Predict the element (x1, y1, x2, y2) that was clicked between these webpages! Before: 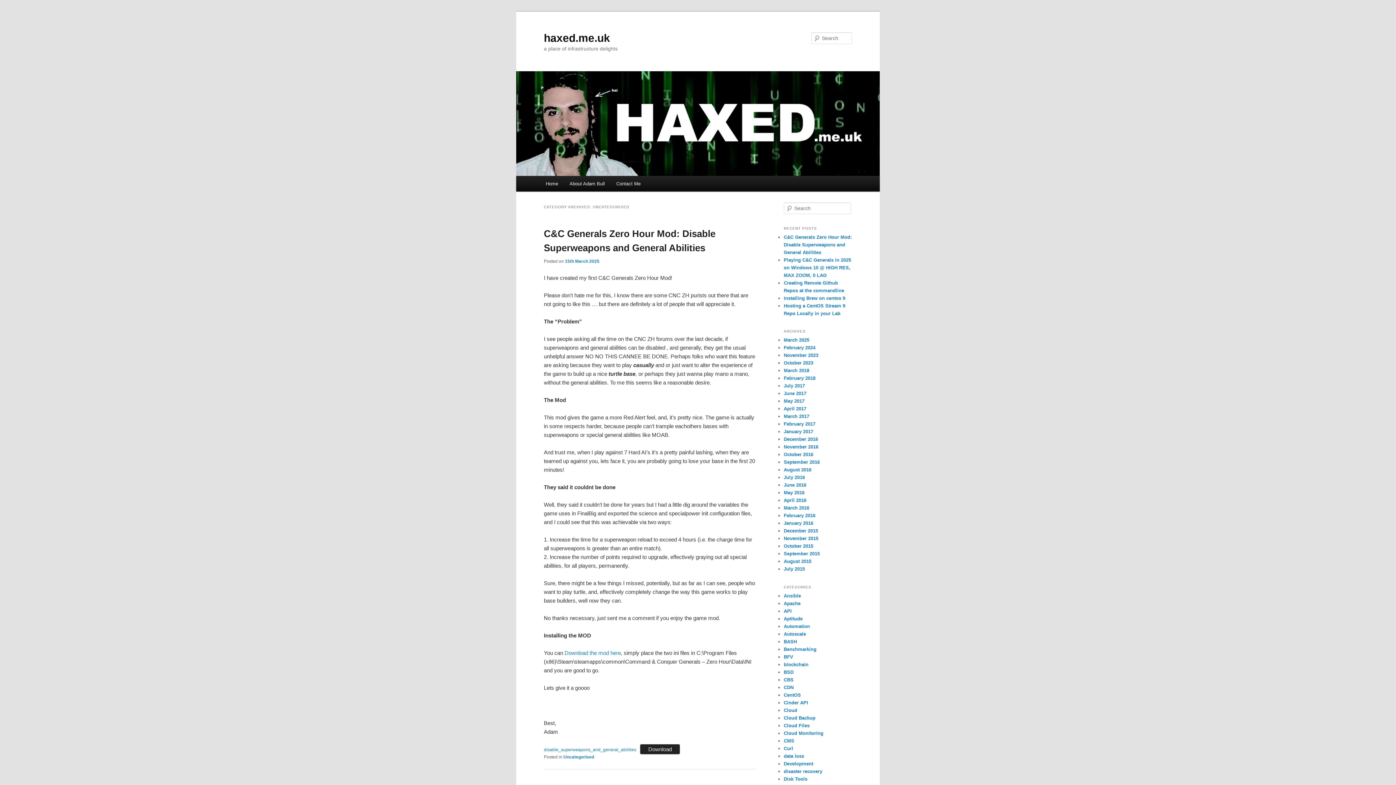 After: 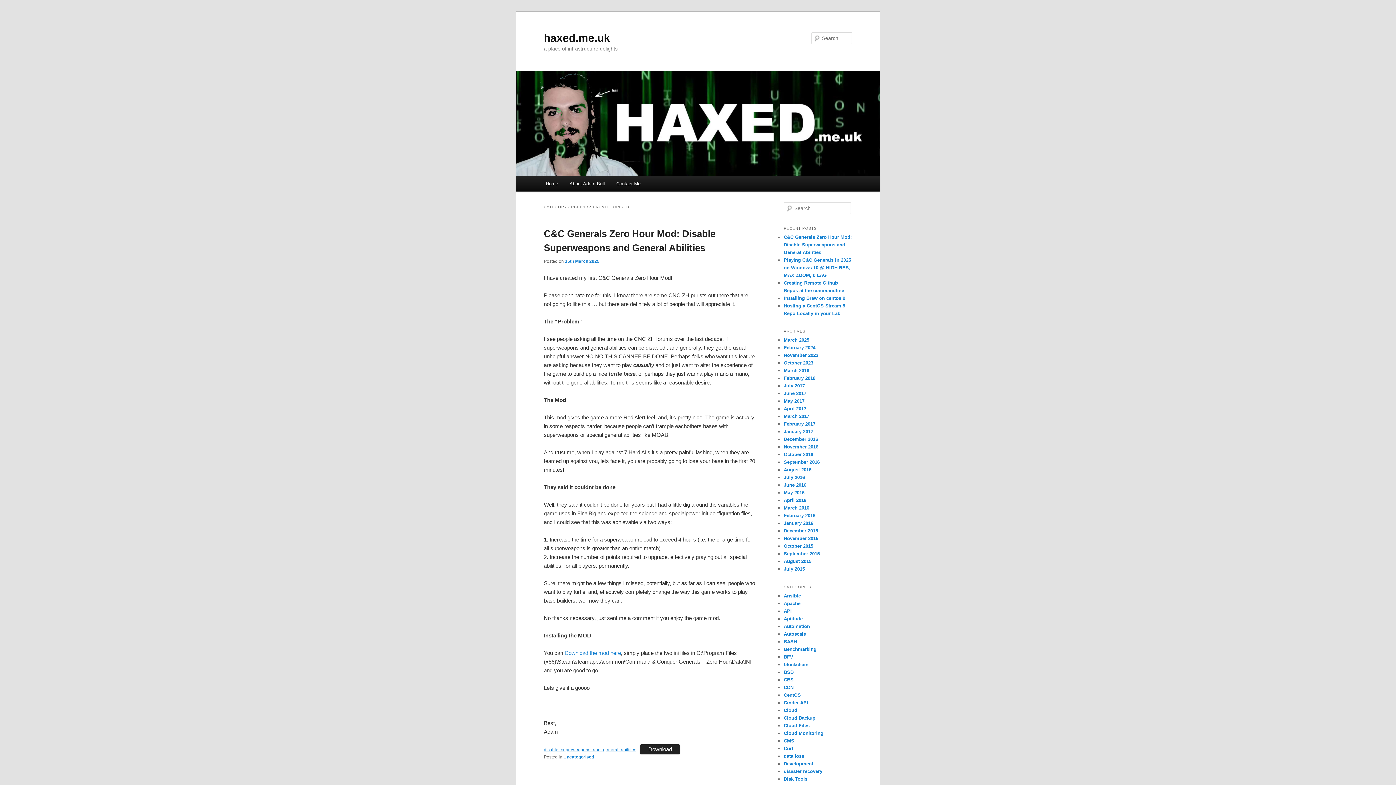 Action: bbox: (544, 747, 636, 752) label: disable_superweapons_and_general_abilities